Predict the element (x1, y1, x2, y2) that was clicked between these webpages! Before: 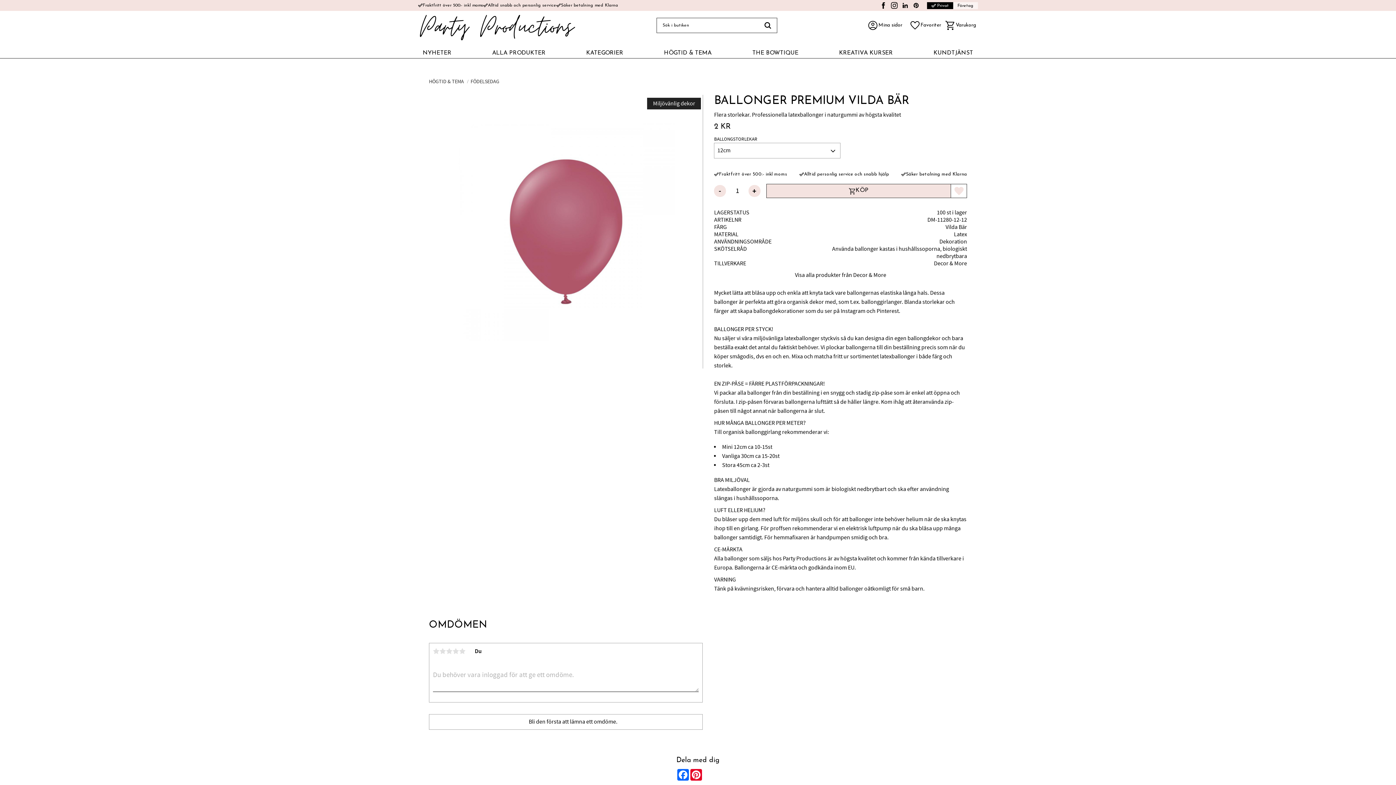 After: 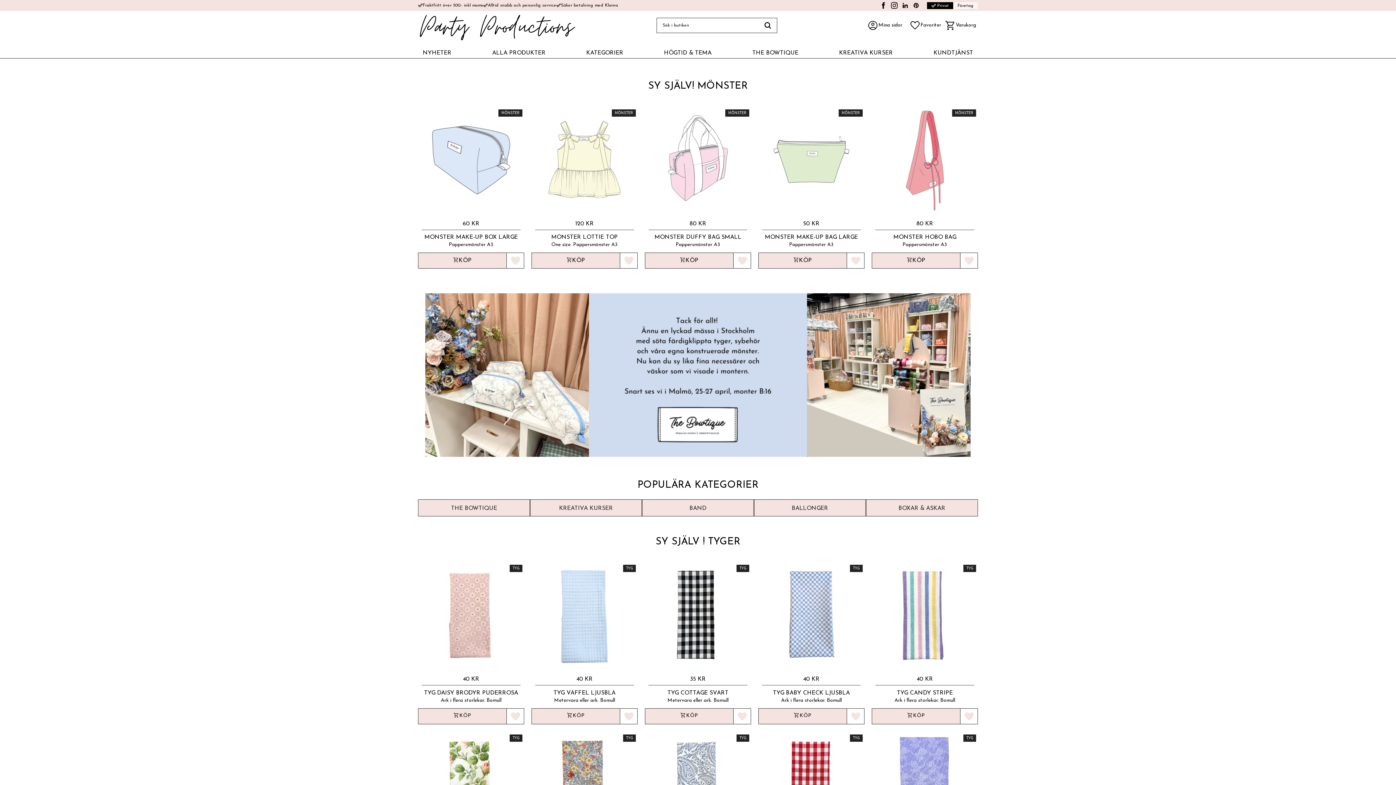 Action: label: done_outline
Privat bbox: (927, 2, 953, 8)